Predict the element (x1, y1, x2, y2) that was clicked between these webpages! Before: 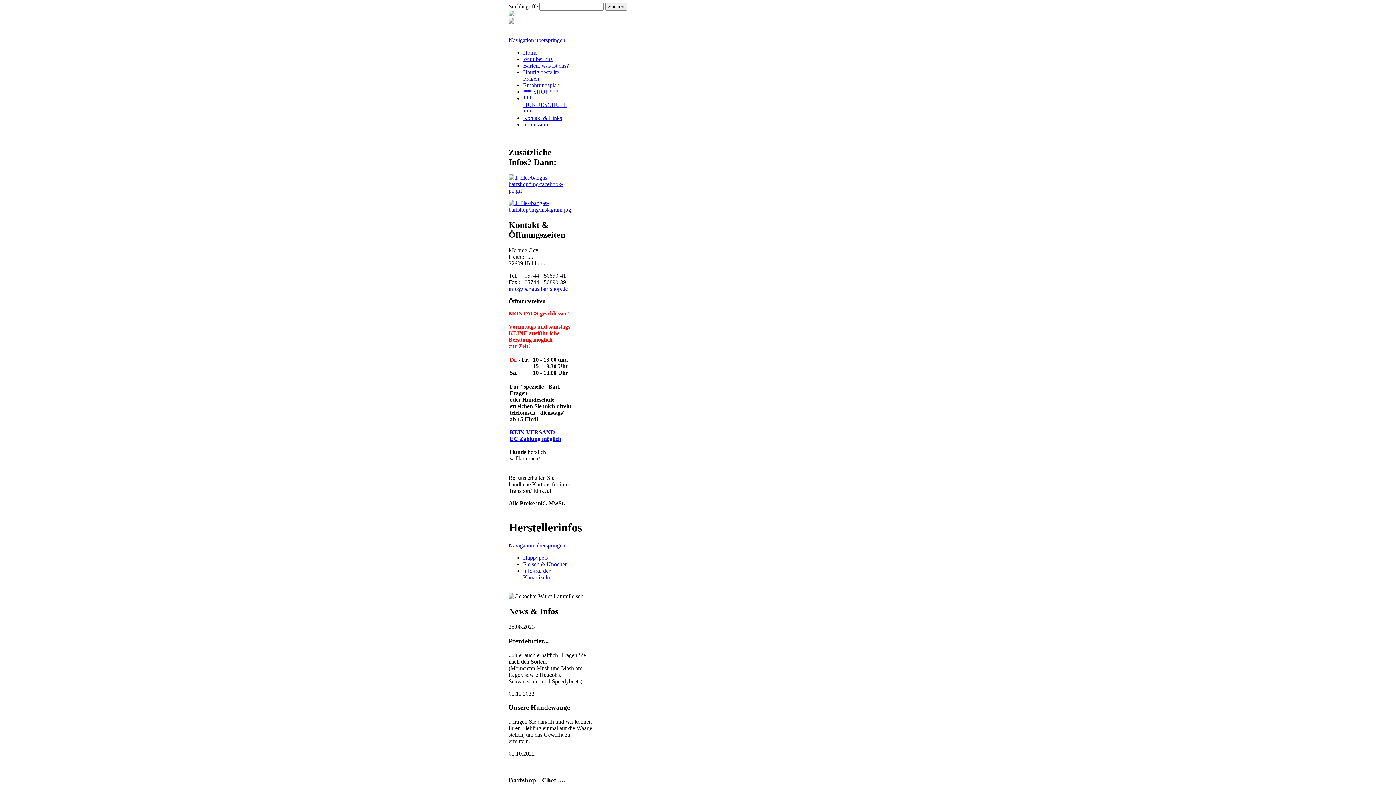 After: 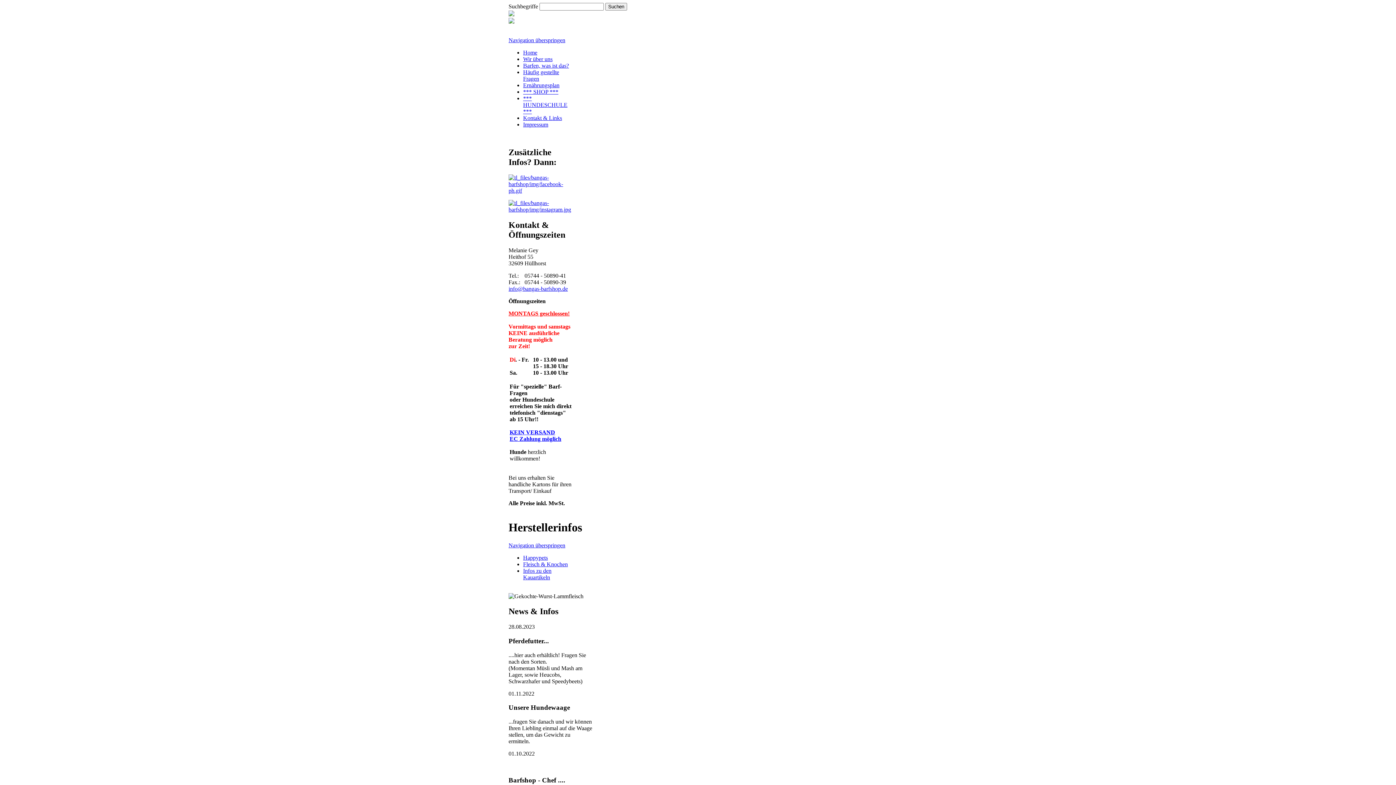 Action: bbox: (508, 133, 510, 140) label:  